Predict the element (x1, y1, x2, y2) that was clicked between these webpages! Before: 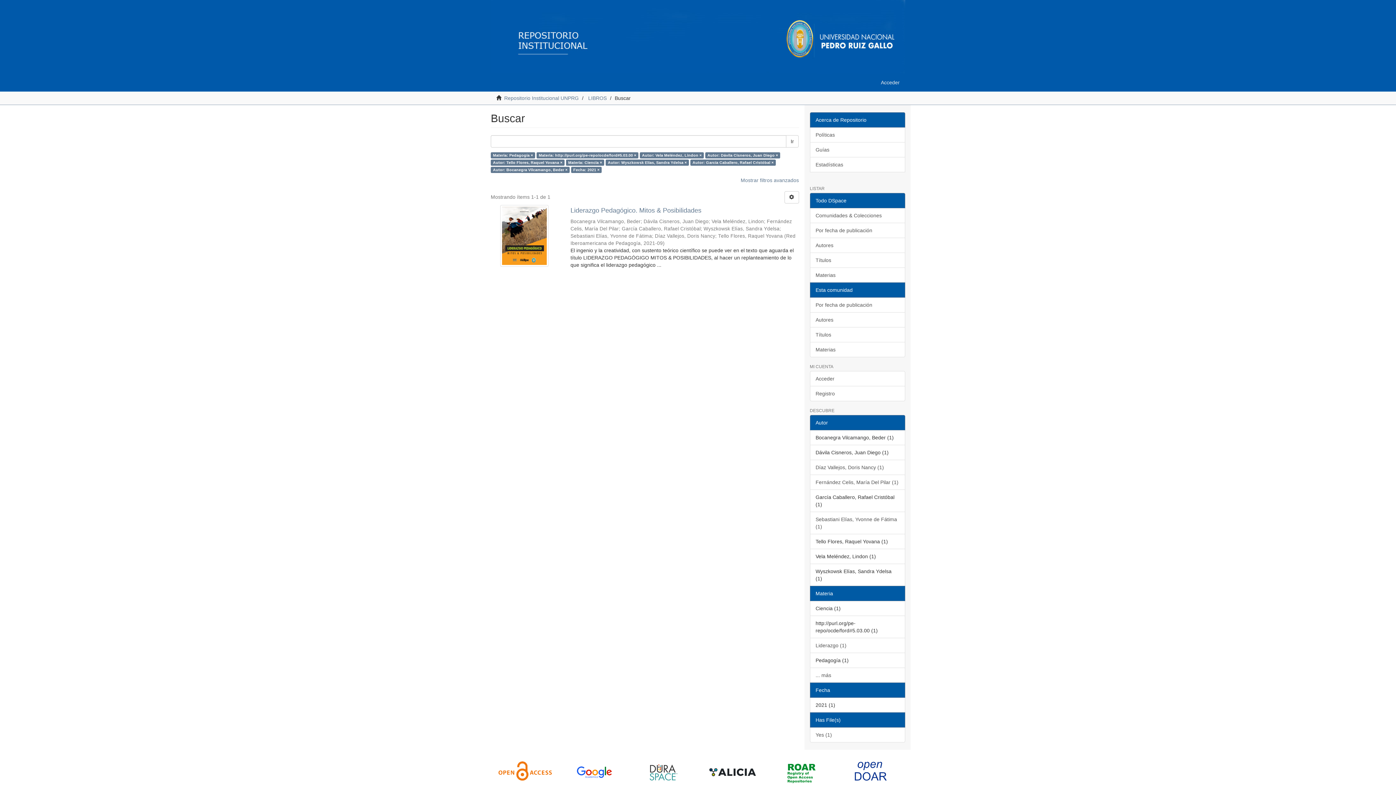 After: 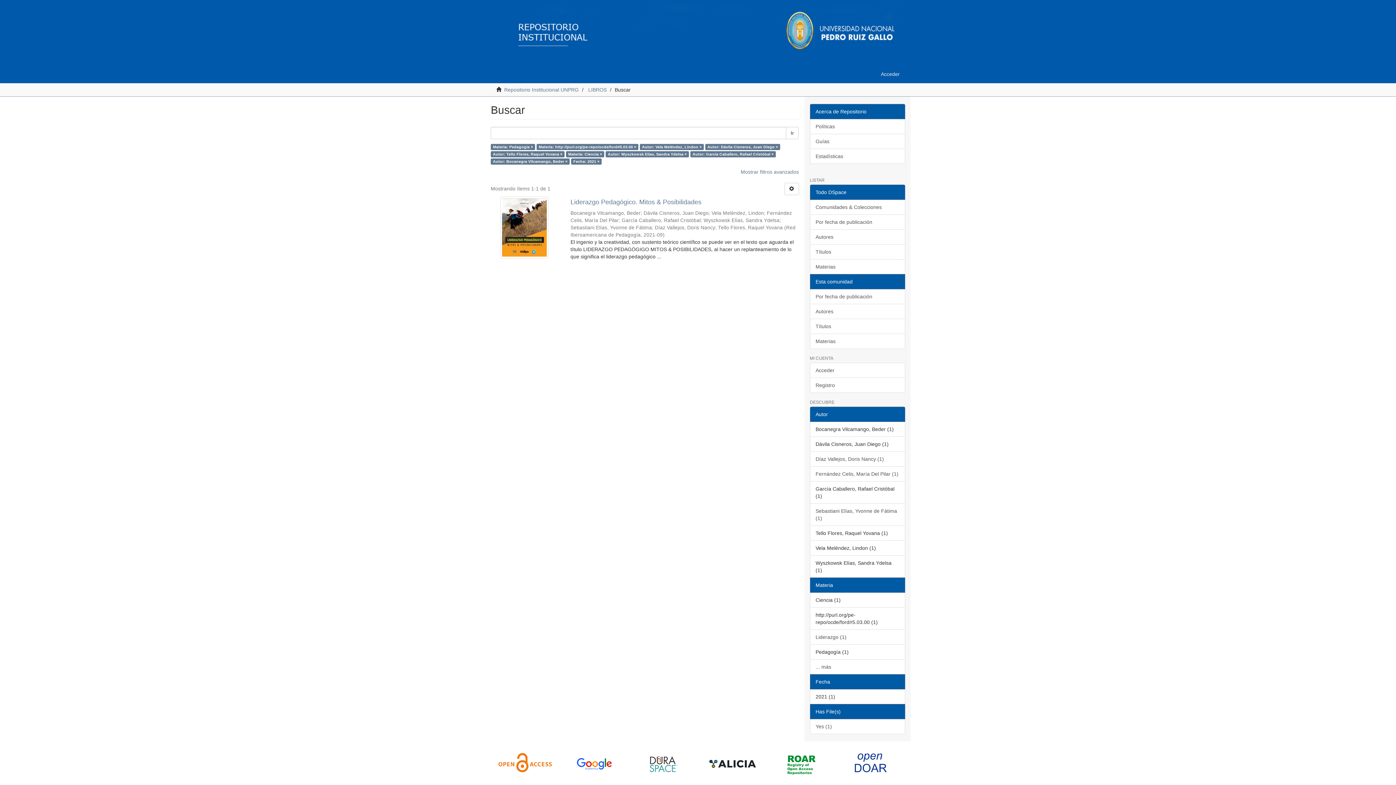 Action: bbox: (634, 750, 692, 794)